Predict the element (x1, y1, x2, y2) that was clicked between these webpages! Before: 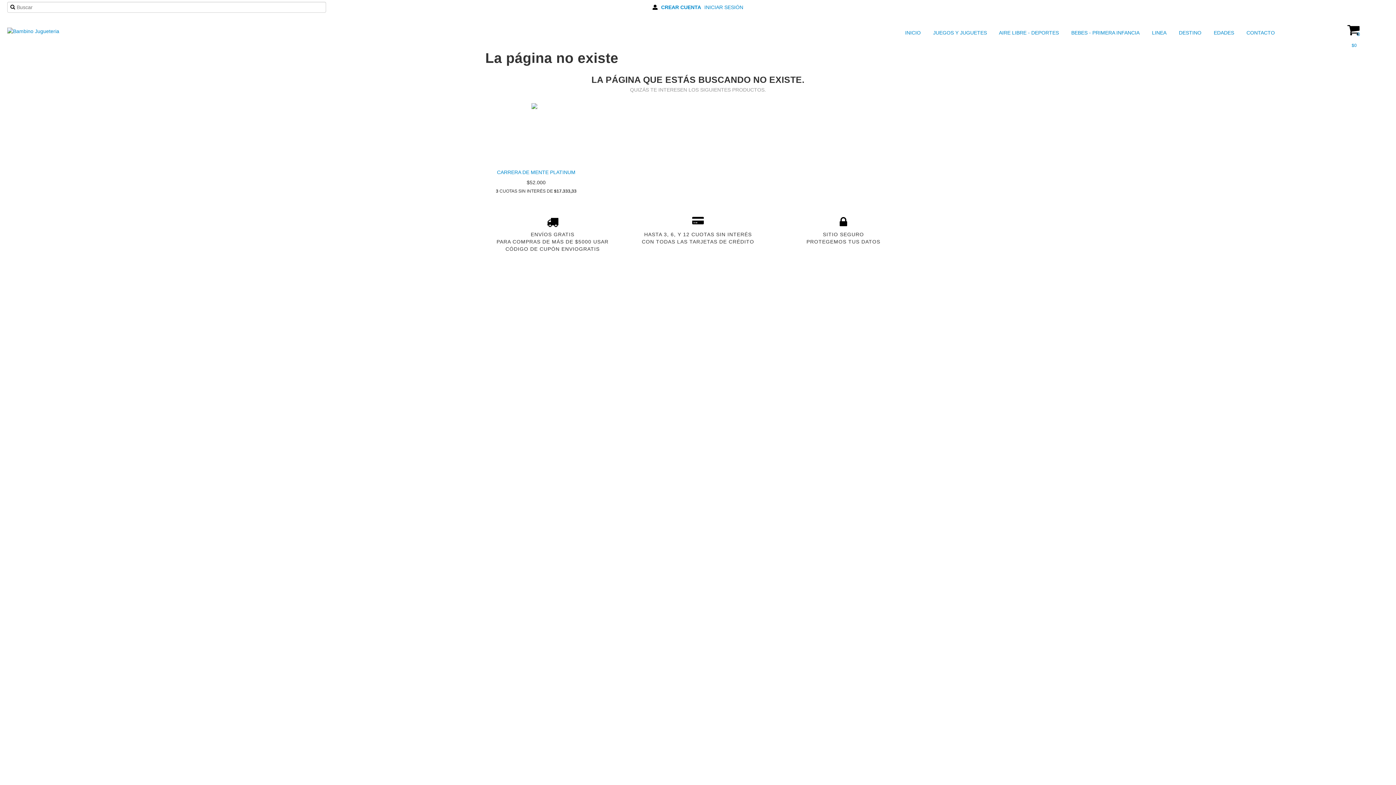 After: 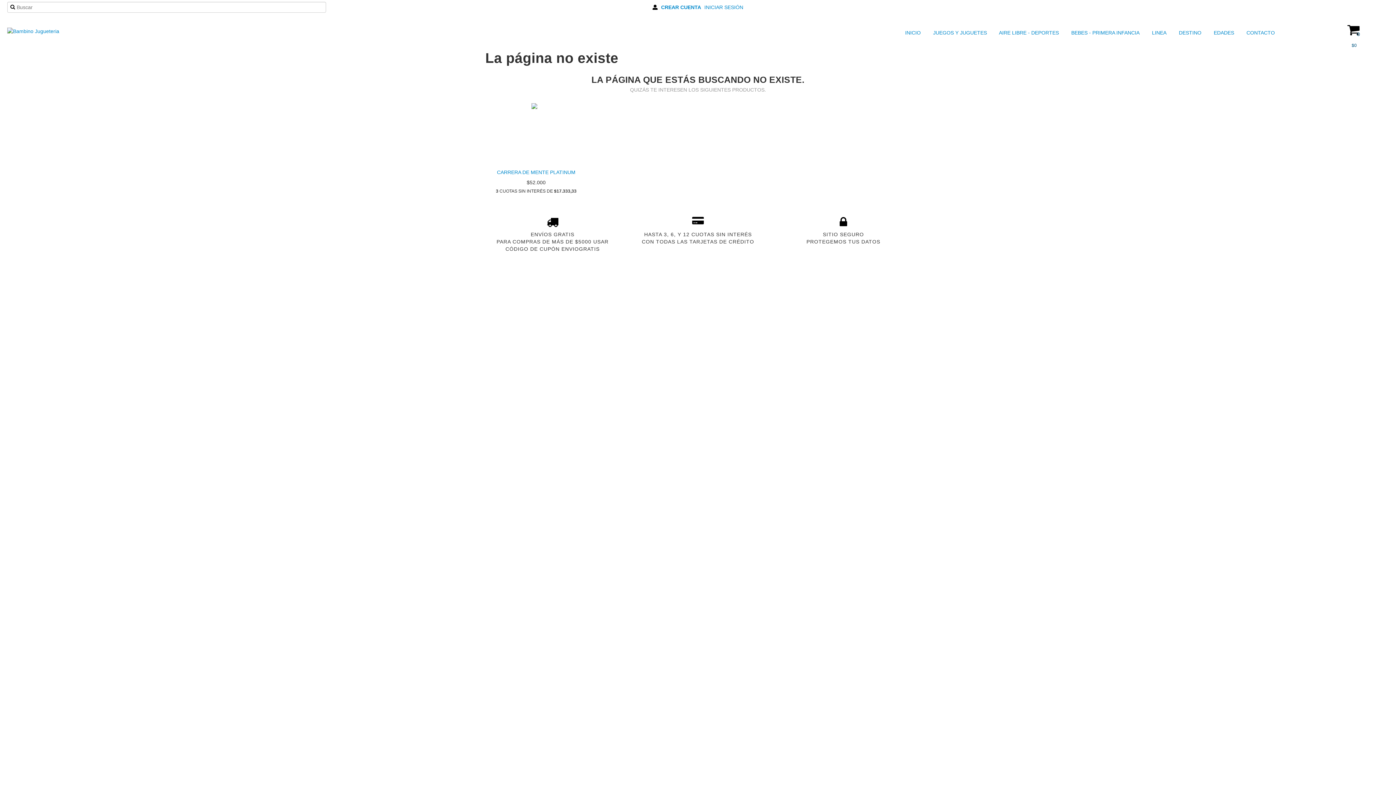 Action: label: 0
$0 bbox: (1312, 14, 1396, 50)